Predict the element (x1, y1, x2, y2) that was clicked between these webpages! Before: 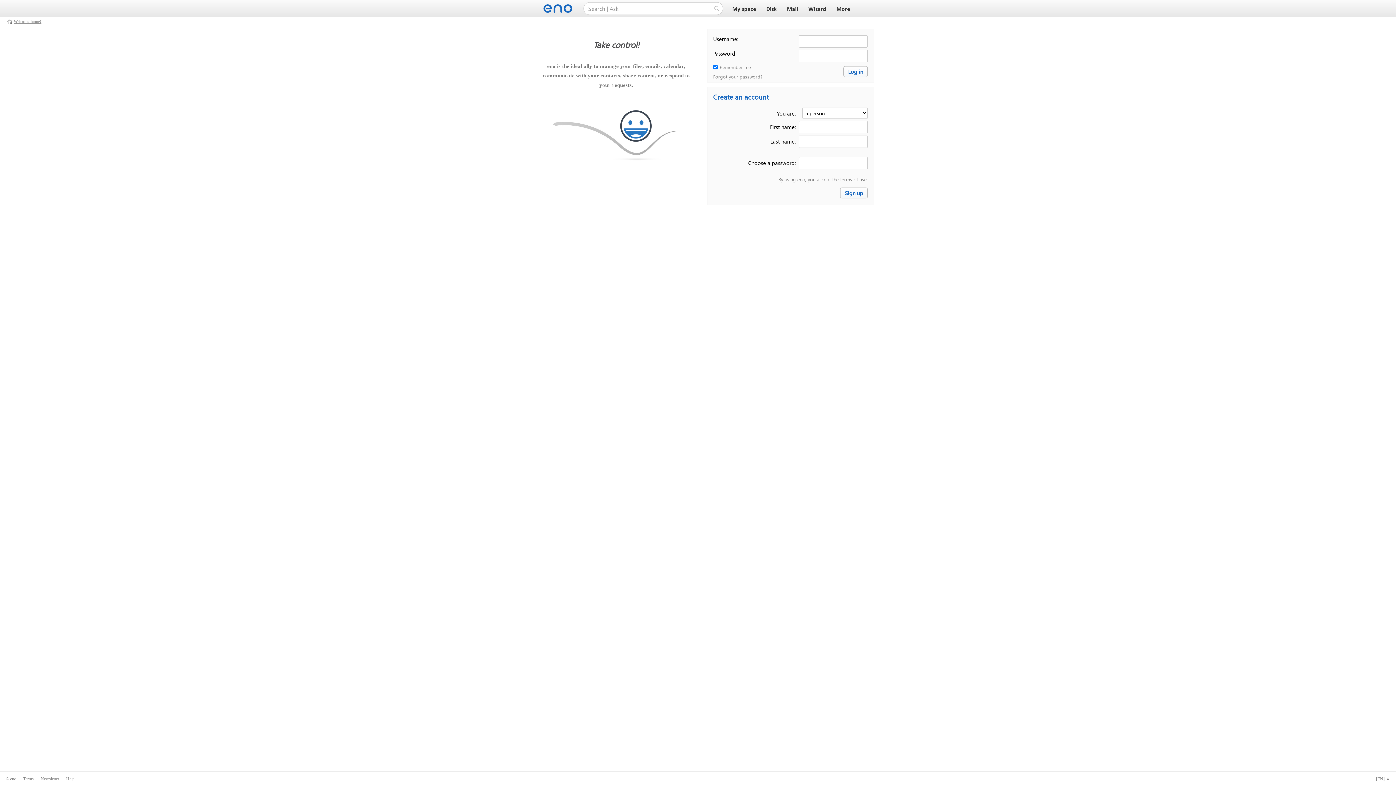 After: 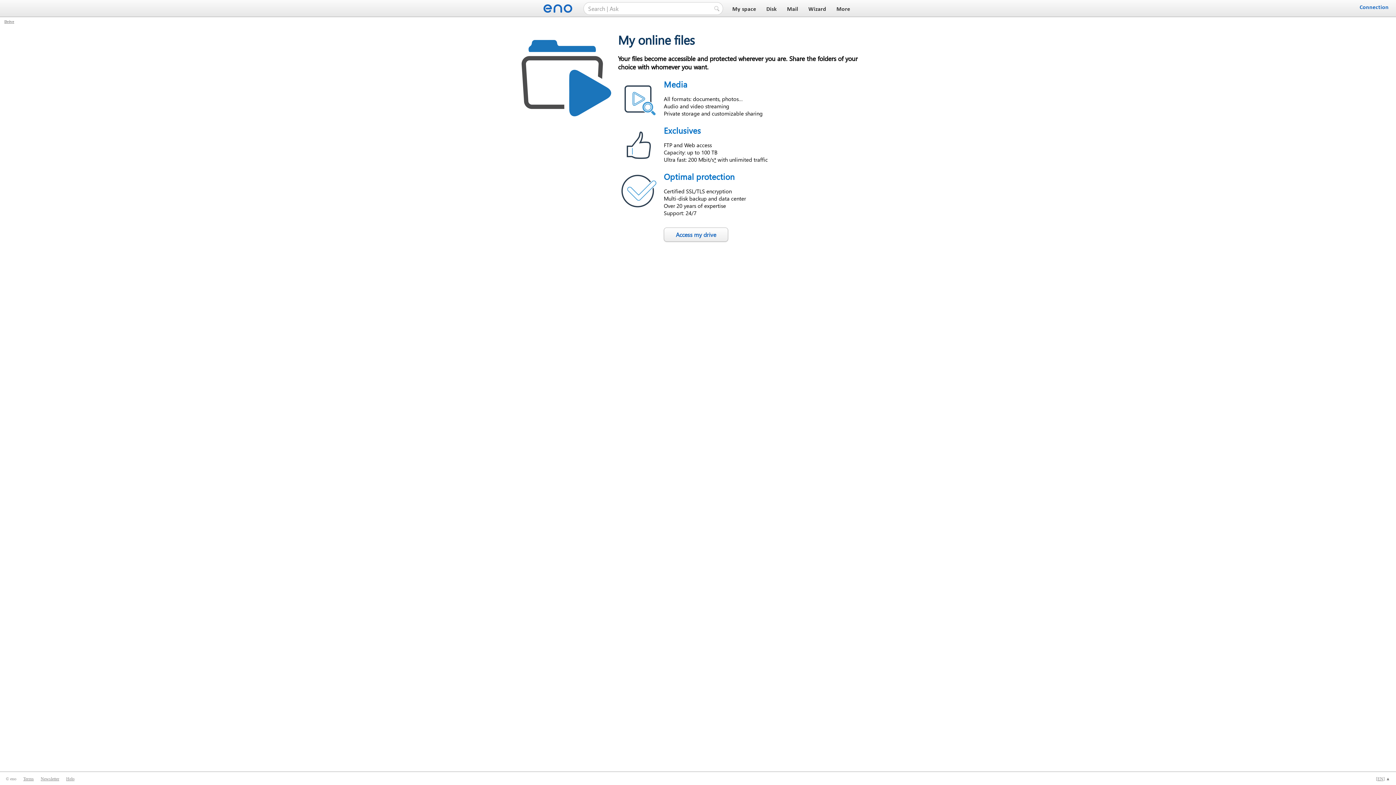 Action: bbox: (764, 6, 779, 12) label: Disk